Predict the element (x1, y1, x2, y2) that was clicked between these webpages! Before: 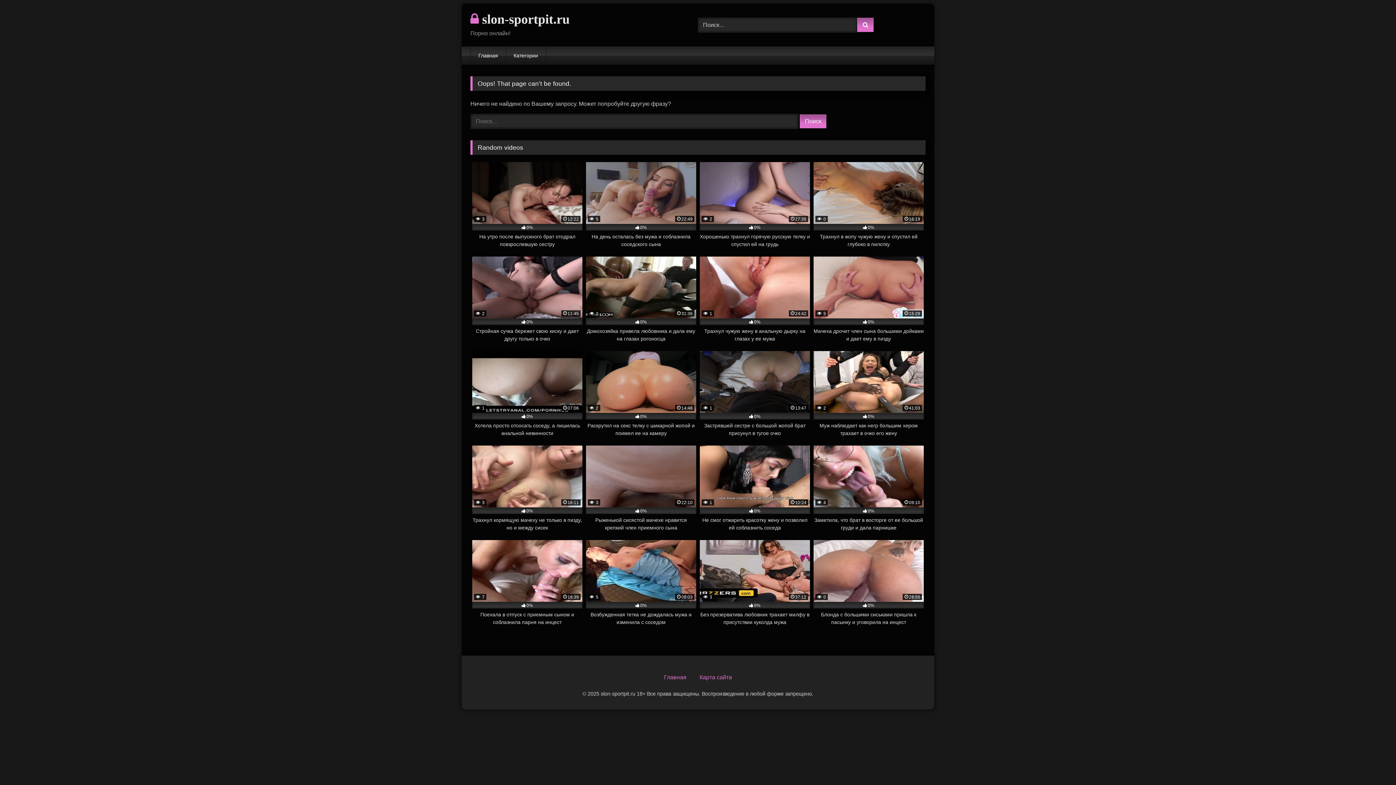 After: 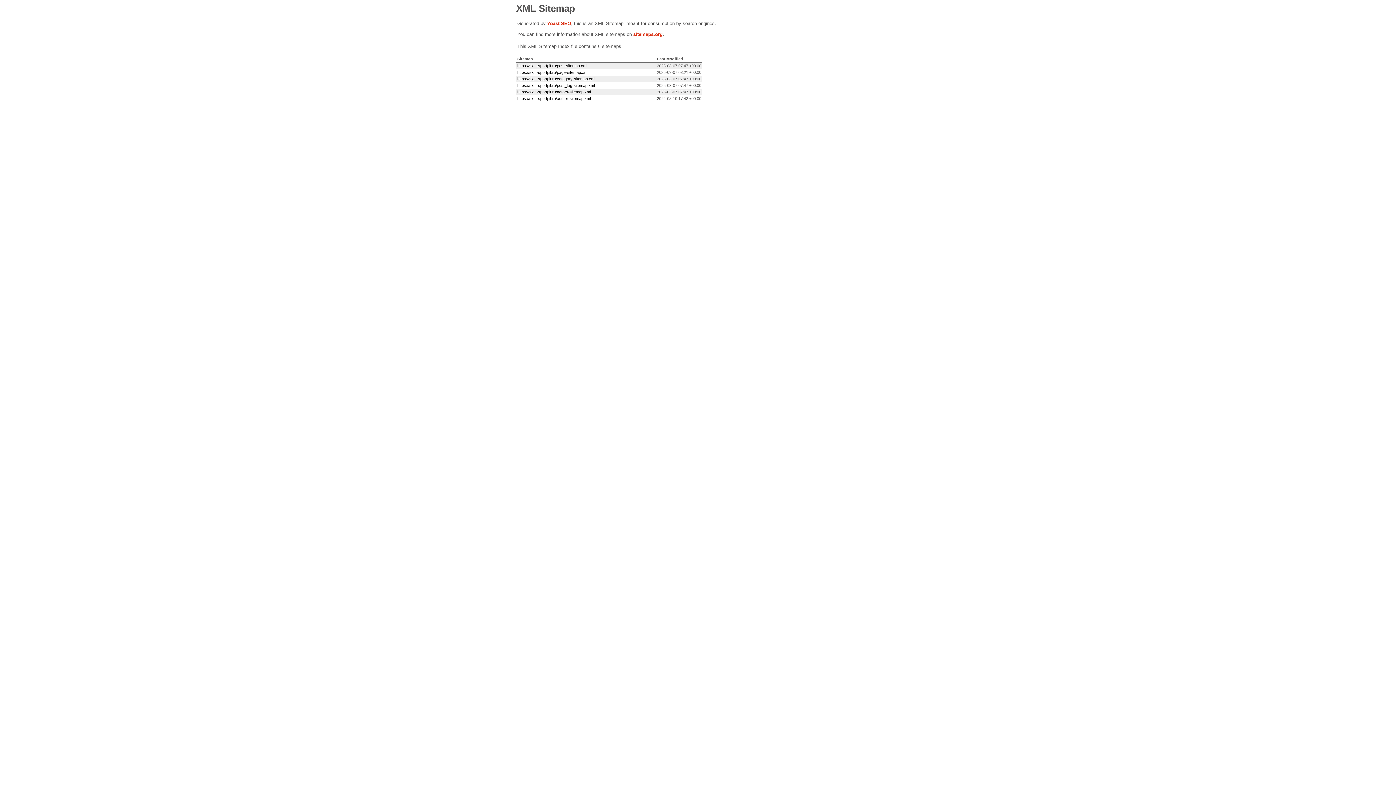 Action: bbox: (699, 674, 732, 680) label: Карта сайта